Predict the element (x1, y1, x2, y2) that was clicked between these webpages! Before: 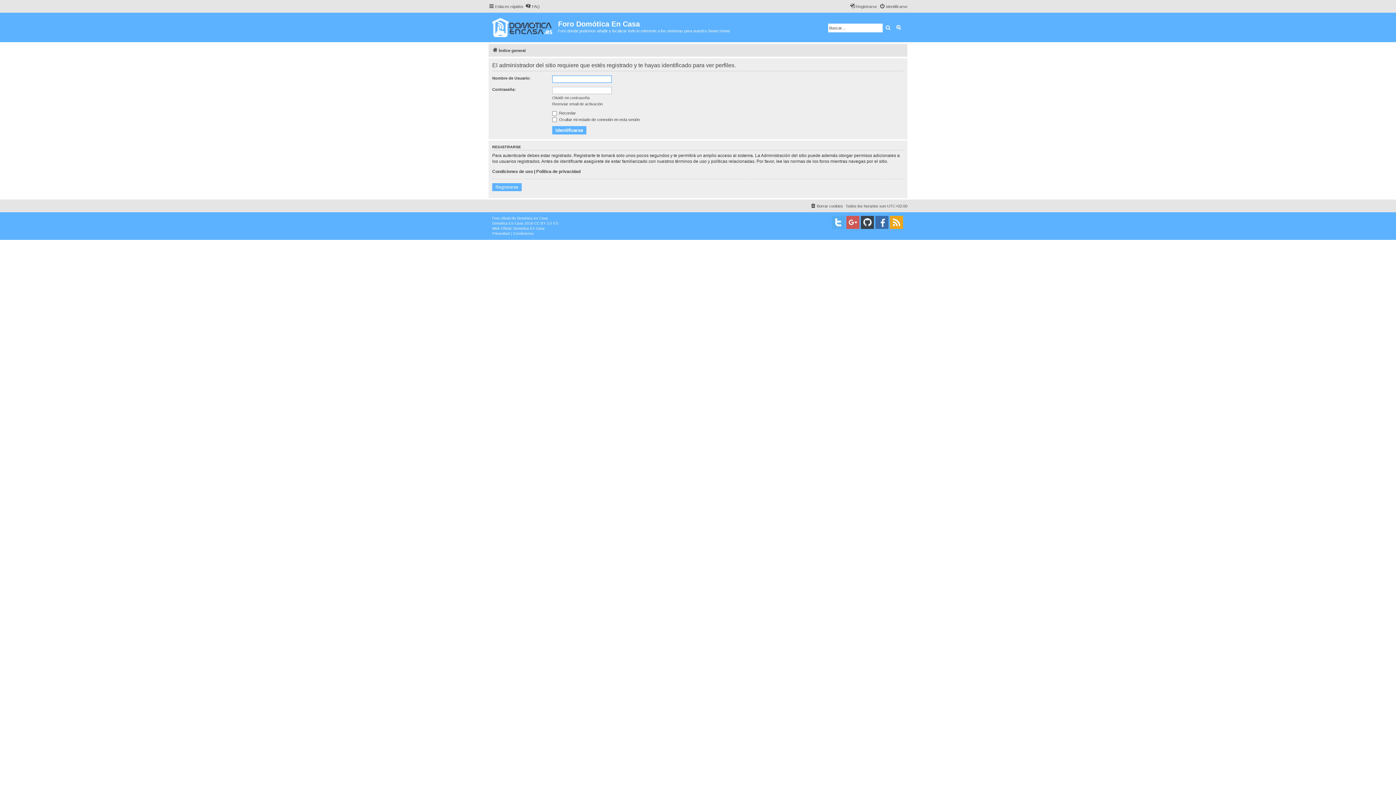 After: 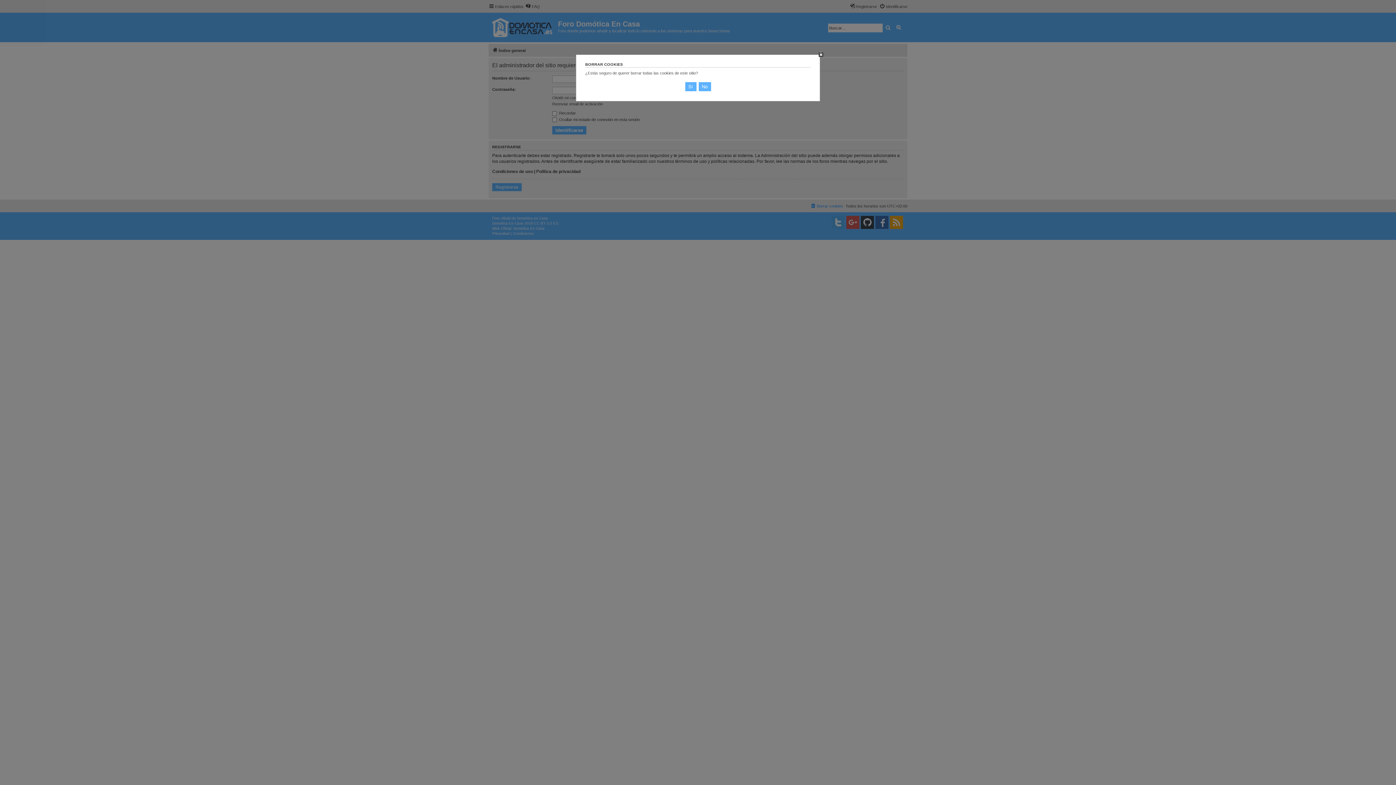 Action: bbox: (810, 201, 843, 210) label: Borrar cookies